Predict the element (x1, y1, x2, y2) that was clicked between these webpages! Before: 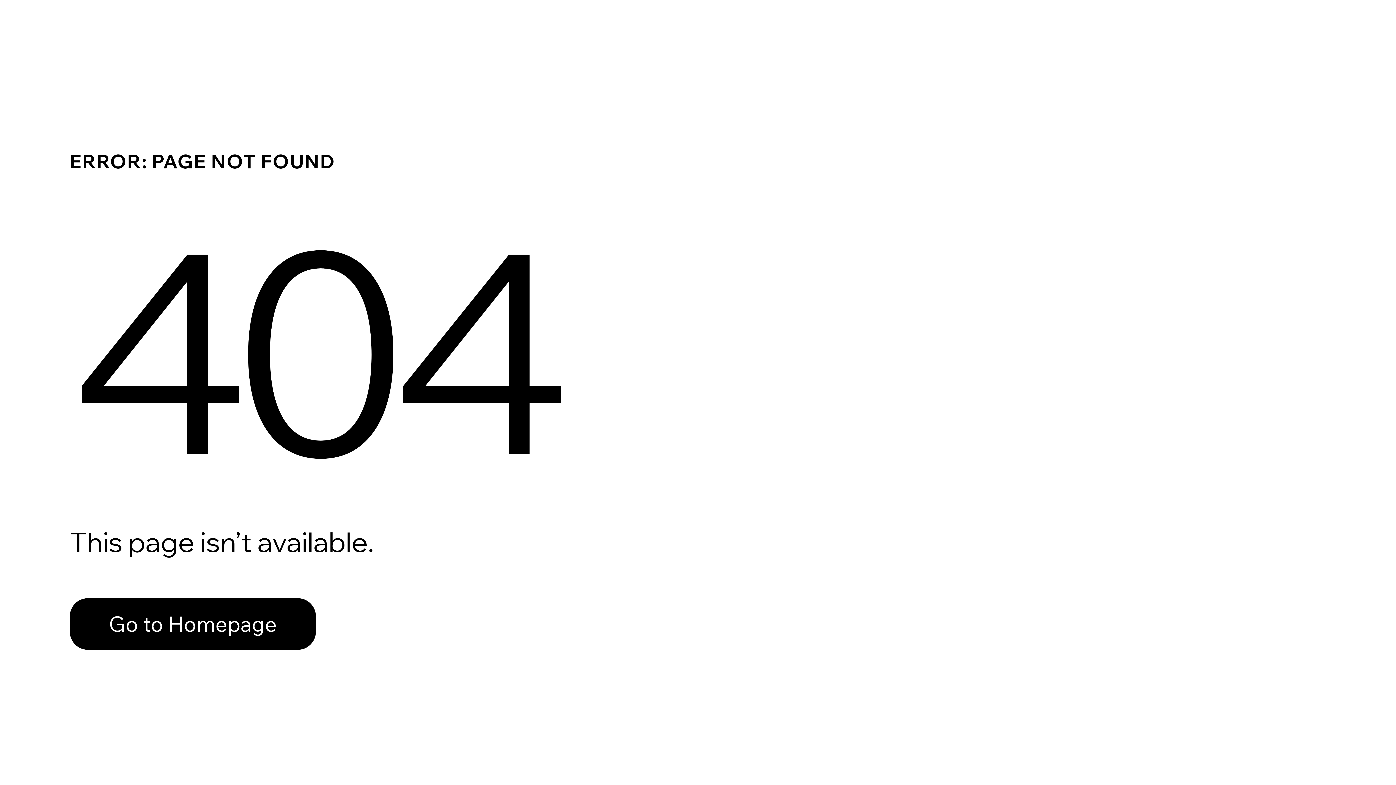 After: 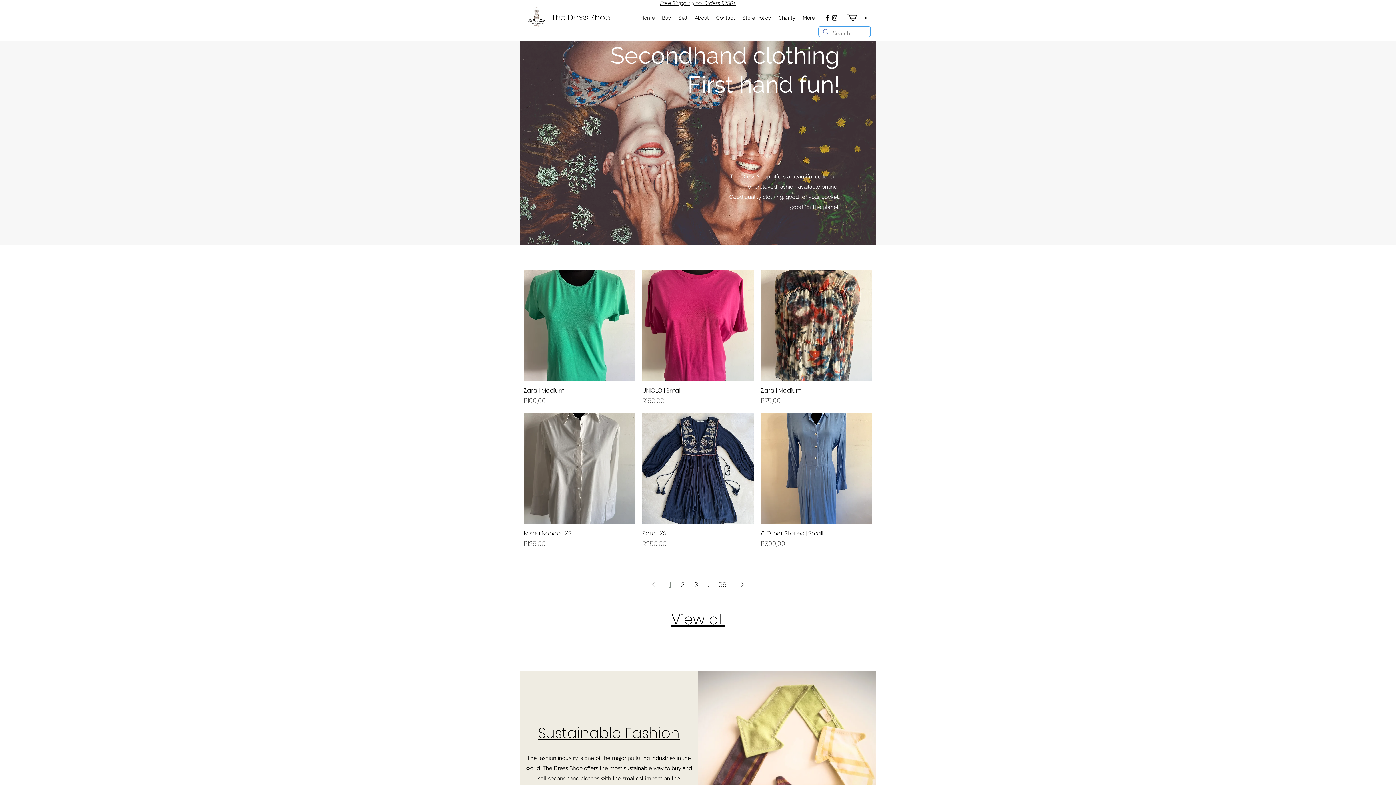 Action: label: Go to Homepage bbox: (69, 582, 768, 659)